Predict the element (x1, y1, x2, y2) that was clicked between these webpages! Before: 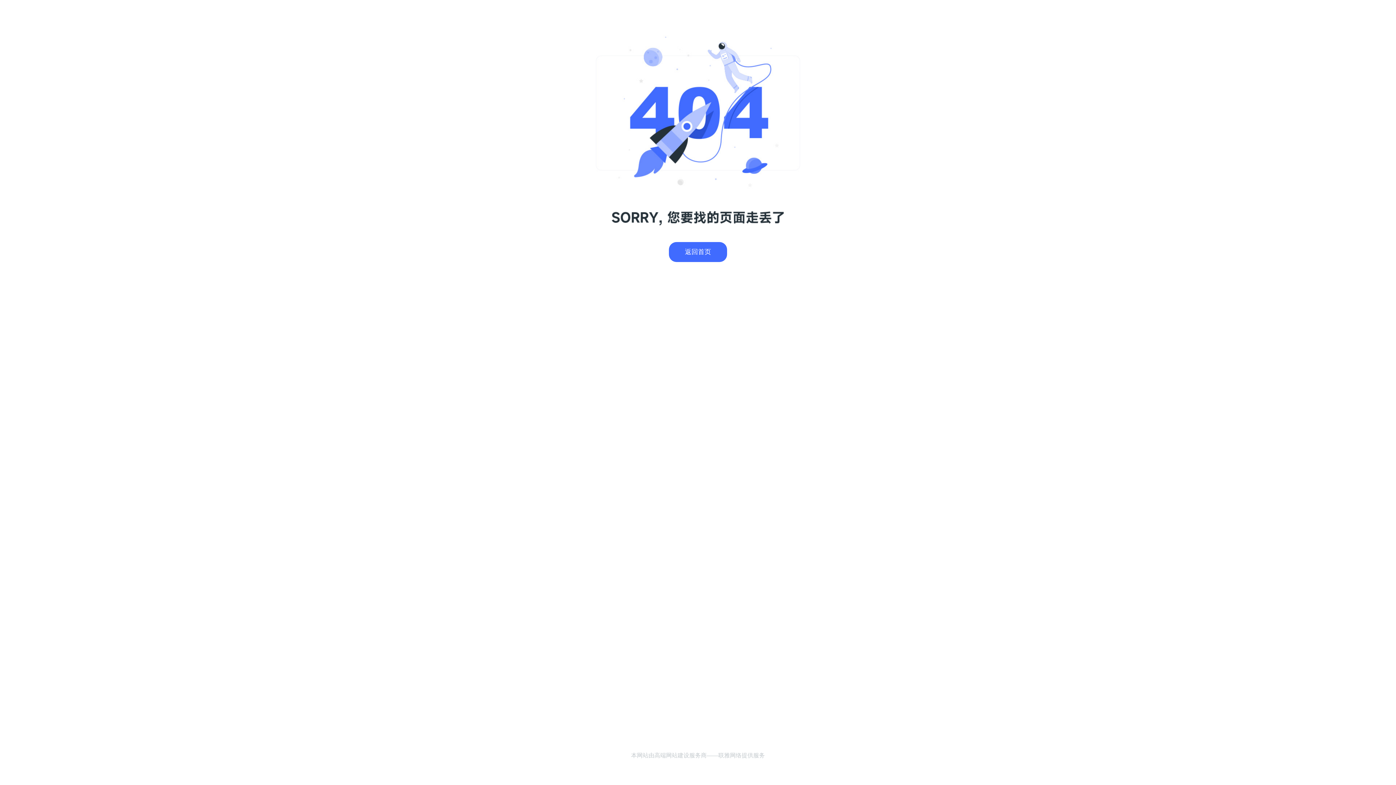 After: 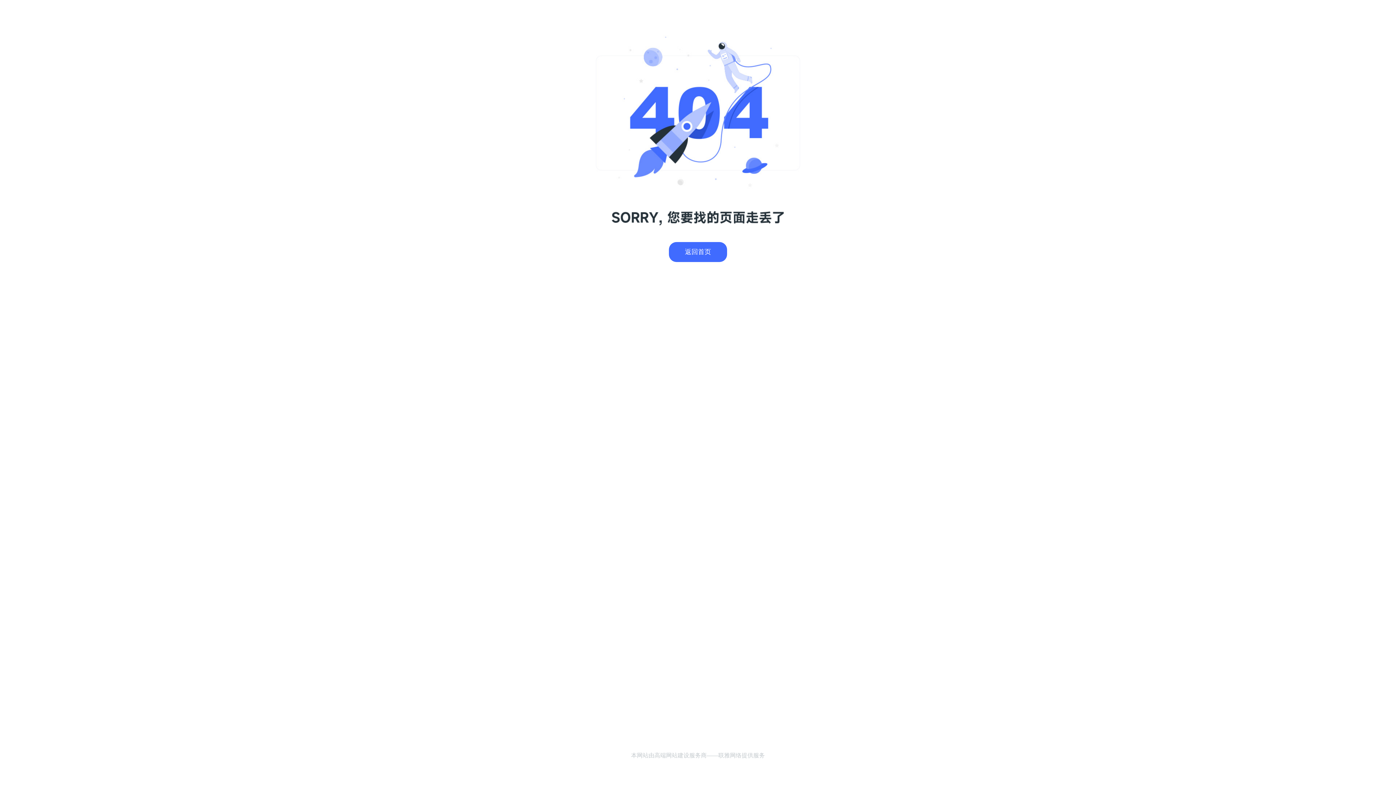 Action: bbox: (718, 752, 741, 758) label: 联雅网络